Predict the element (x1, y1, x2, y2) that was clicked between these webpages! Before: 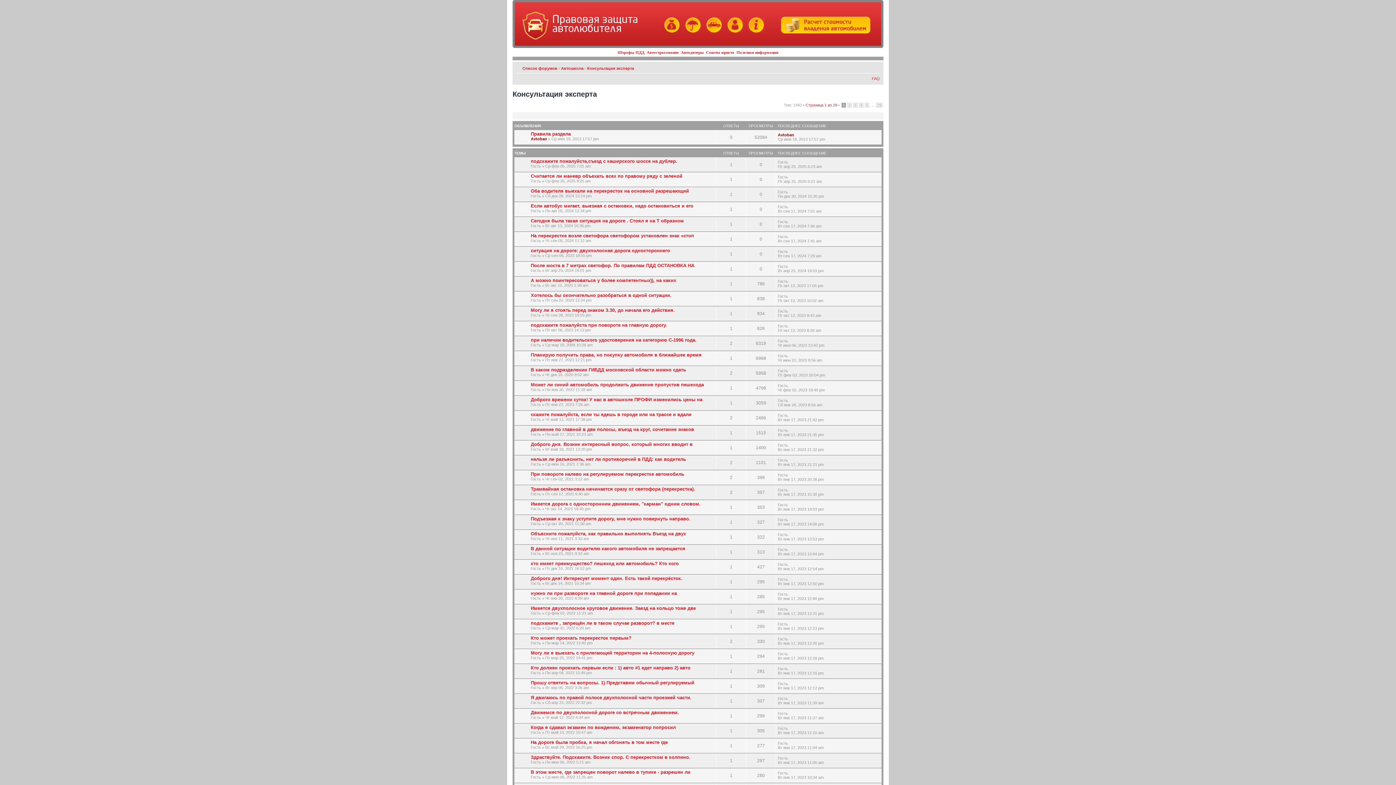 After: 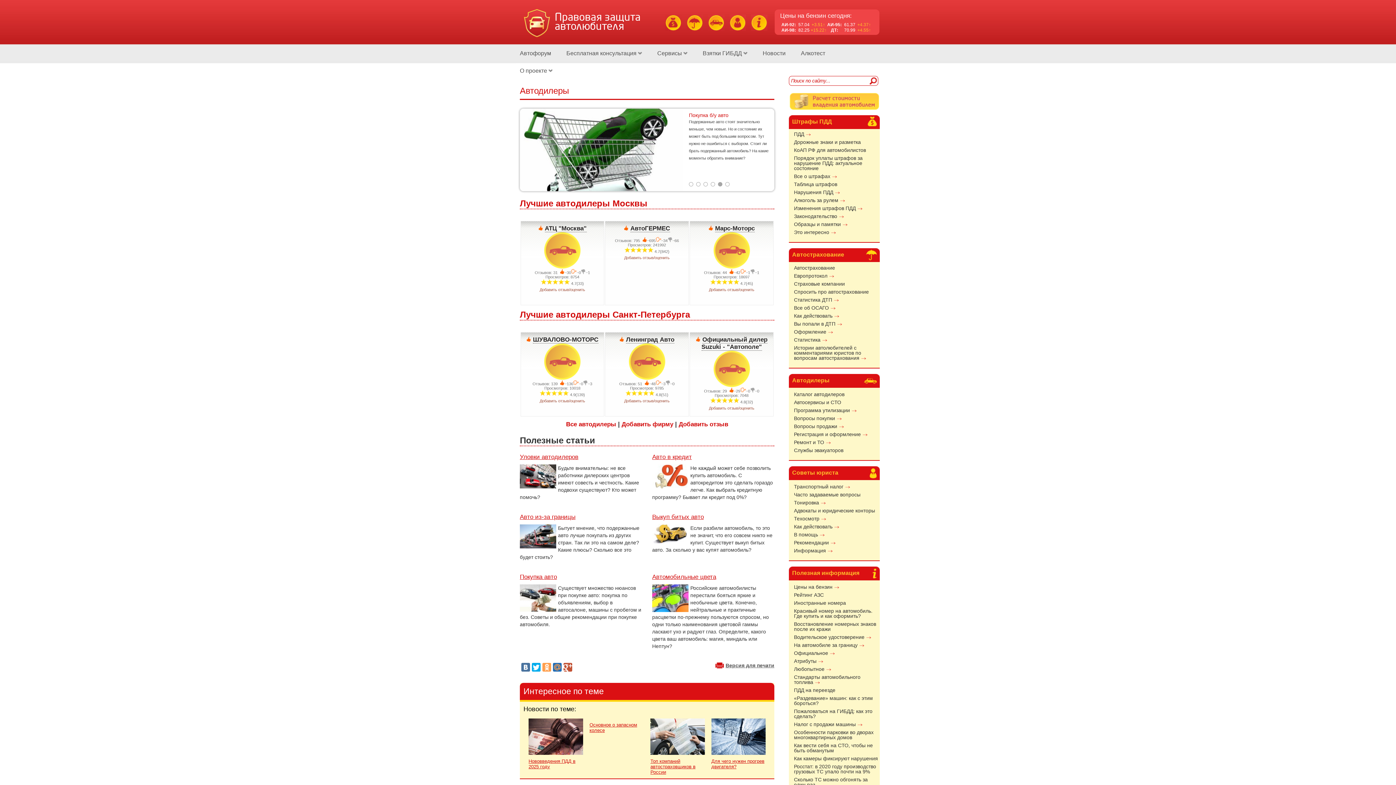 Action: bbox: (702, 29, 722, 33)